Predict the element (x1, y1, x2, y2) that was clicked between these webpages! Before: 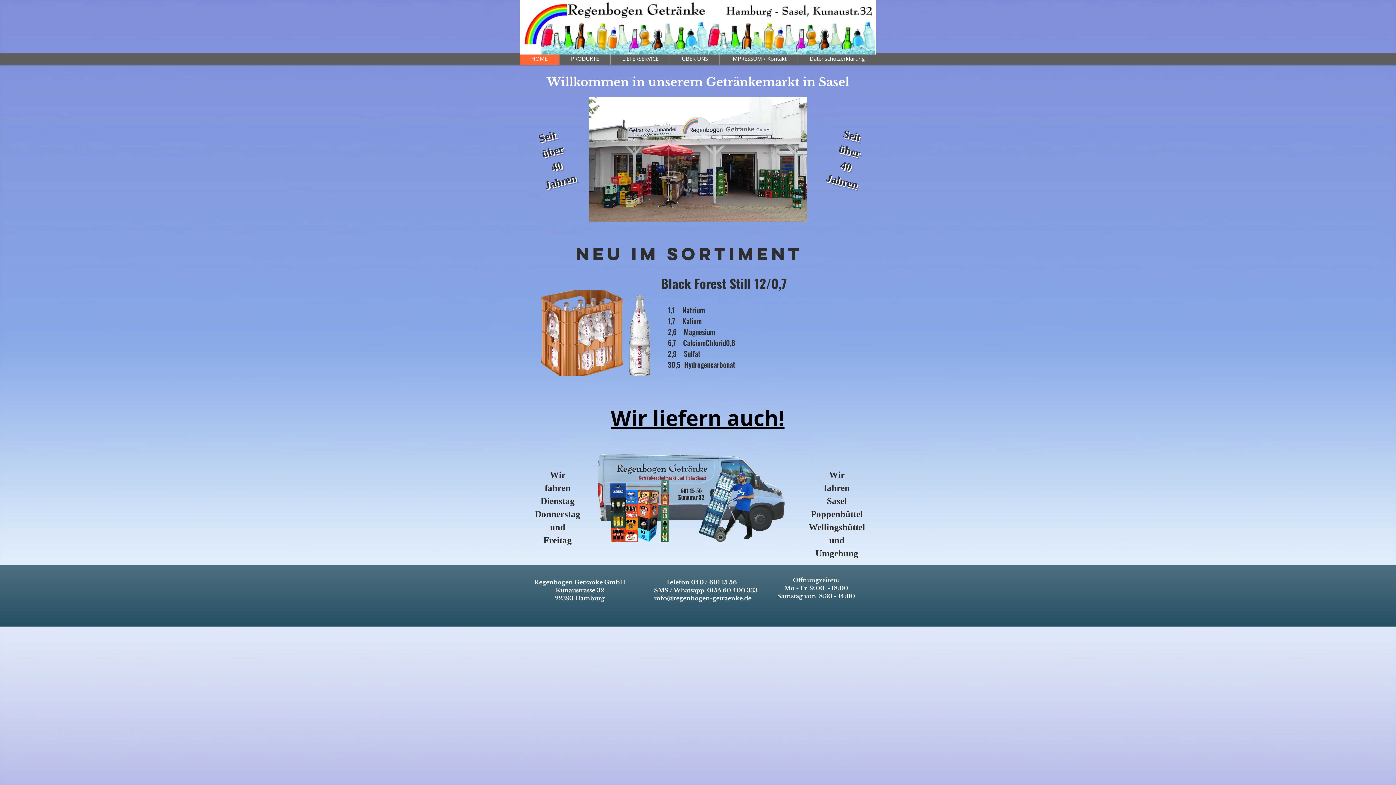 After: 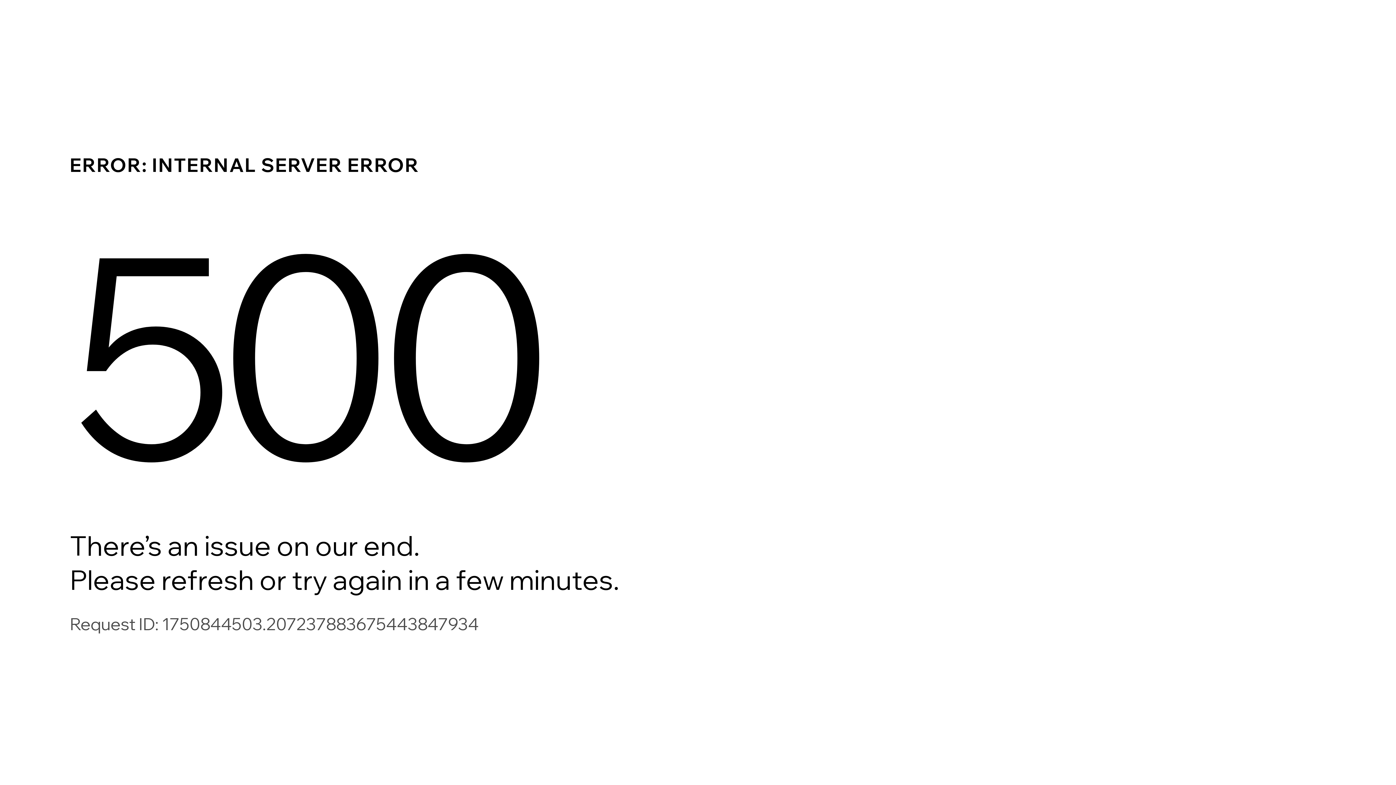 Action: bbox: (798, 52, 876, 64) label: Datenschutzerklärung